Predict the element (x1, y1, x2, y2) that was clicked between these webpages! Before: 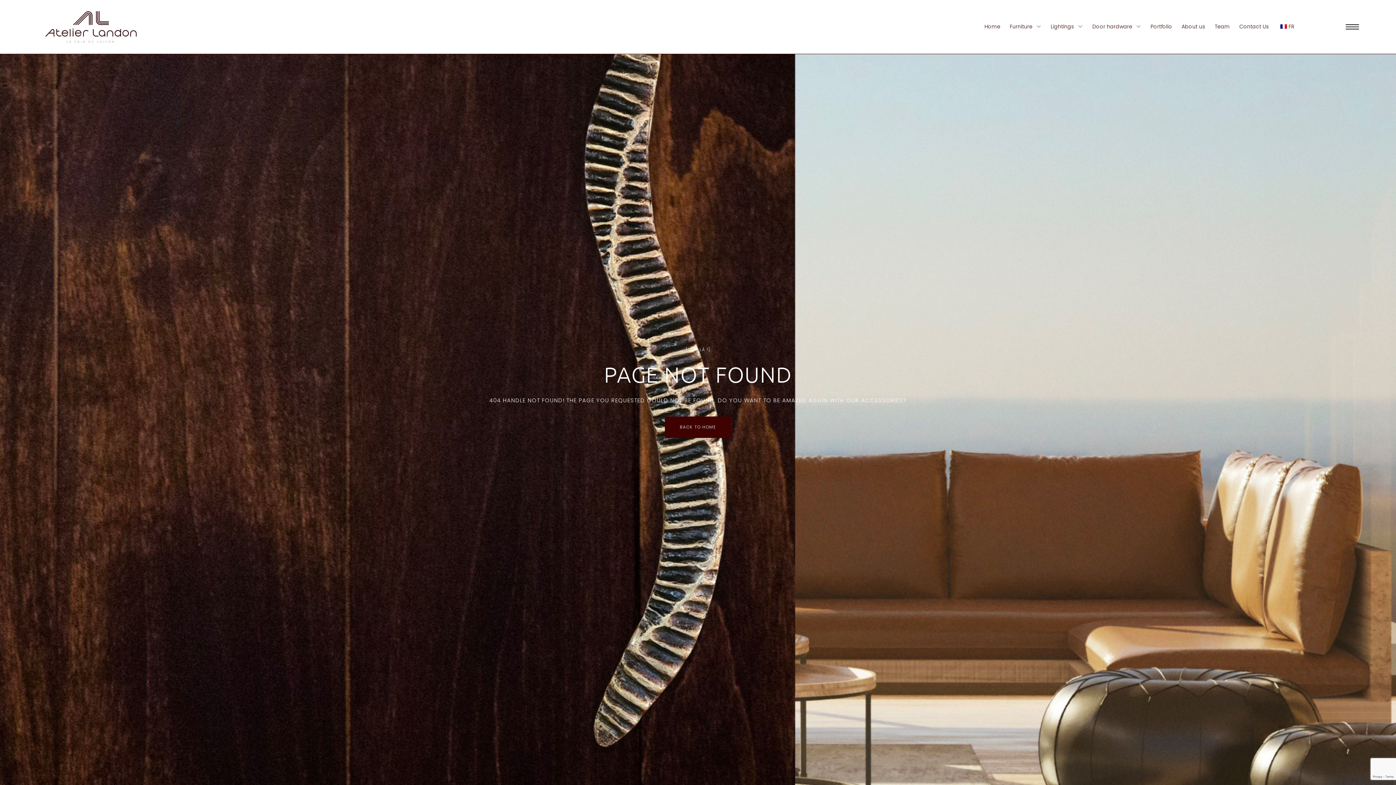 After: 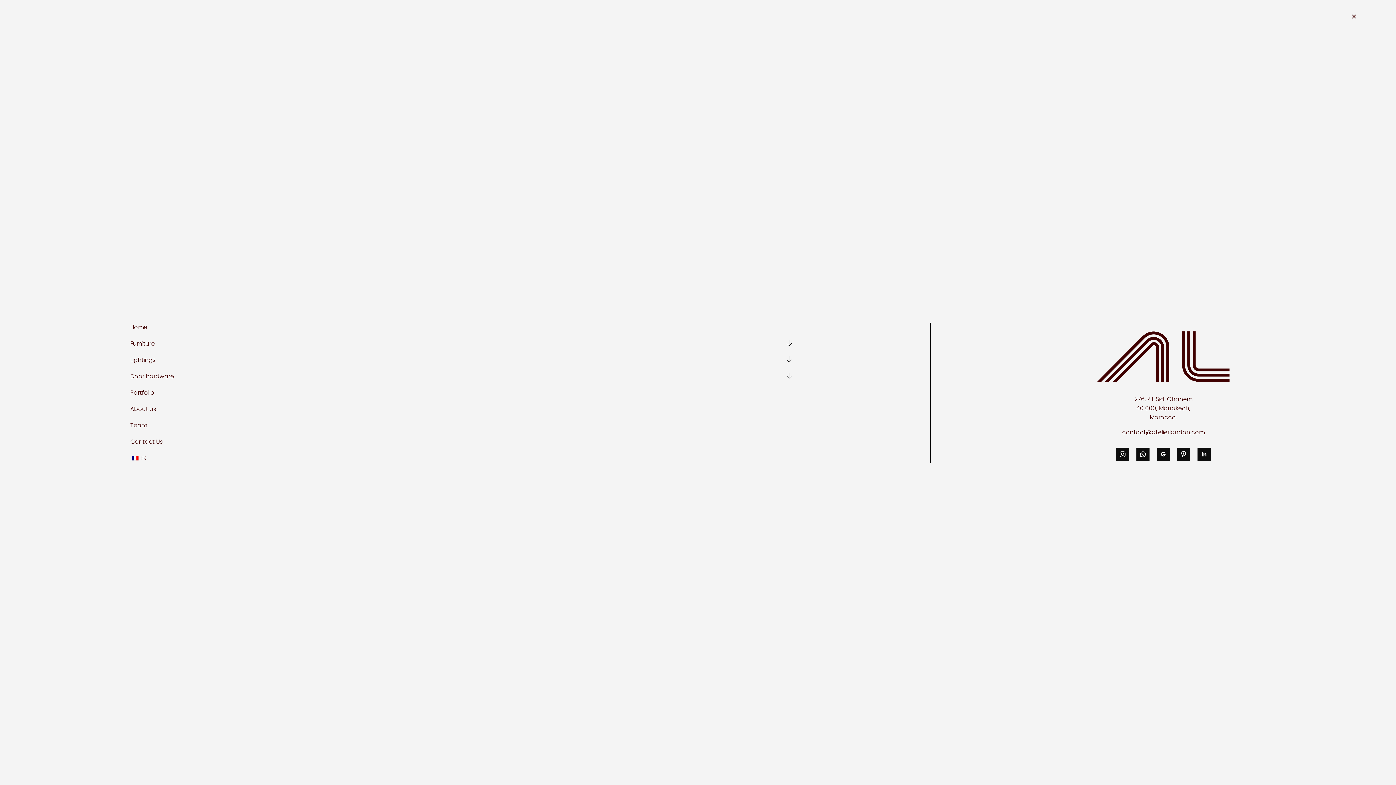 Action: bbox: (1345, 19, 1360, 34)